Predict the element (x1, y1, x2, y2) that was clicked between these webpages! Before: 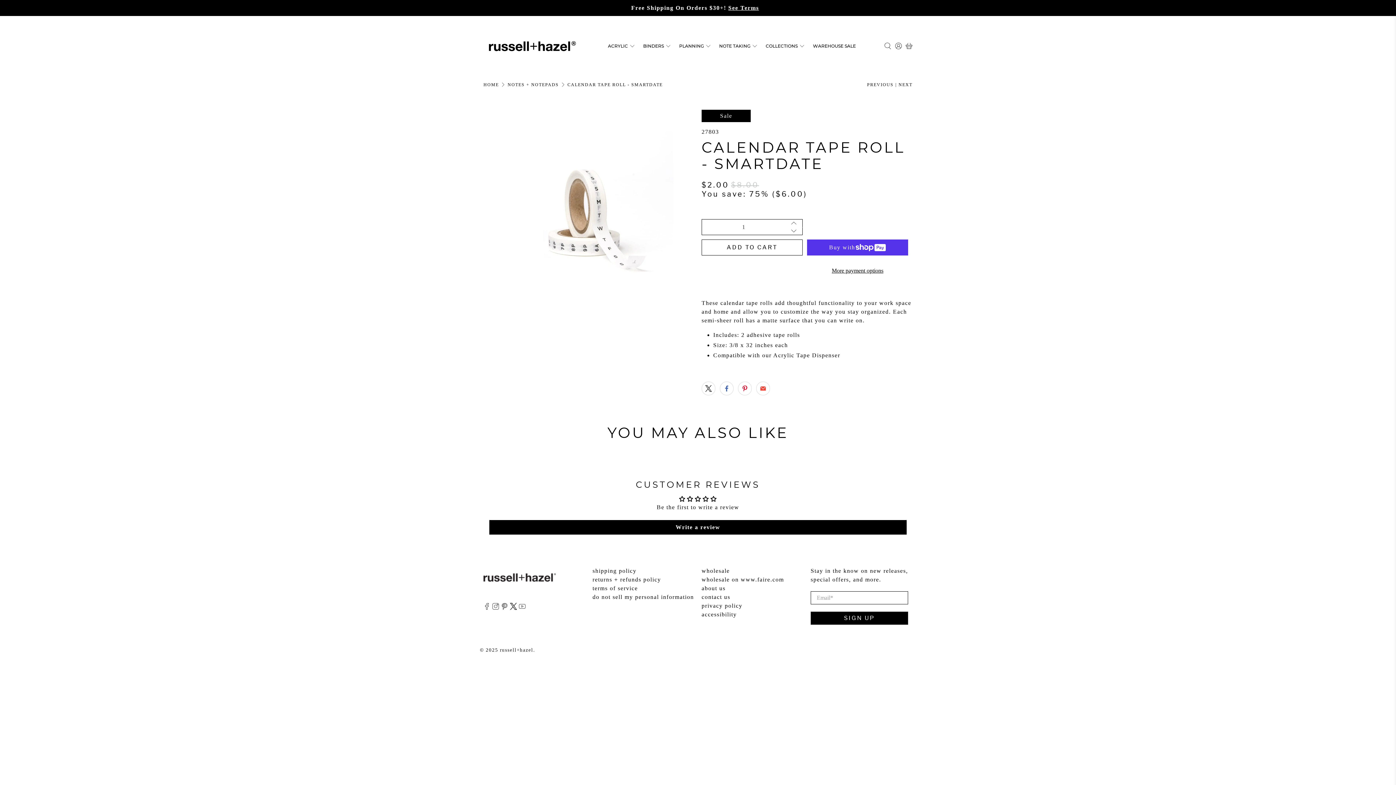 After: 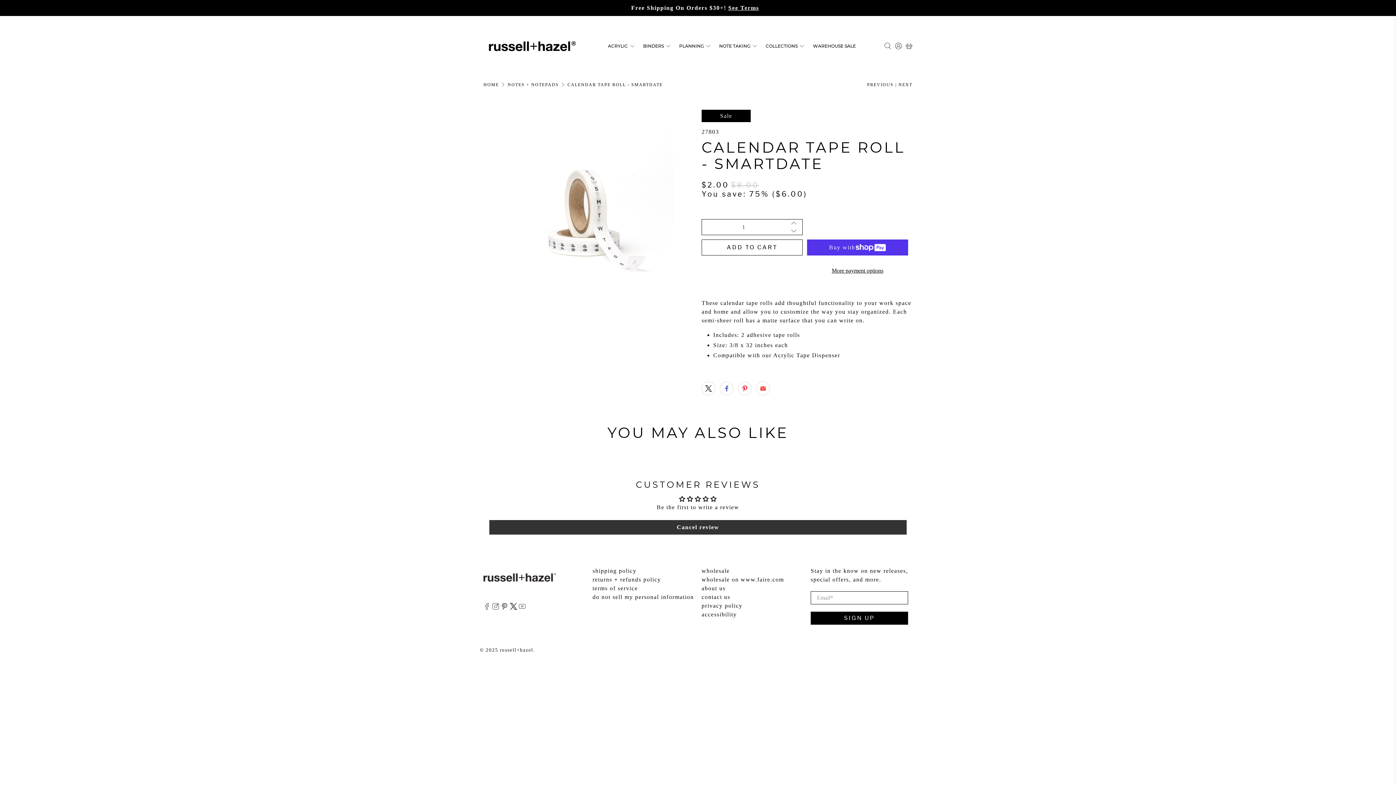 Action: bbox: (489, 520, 906, 534) label: Write a review